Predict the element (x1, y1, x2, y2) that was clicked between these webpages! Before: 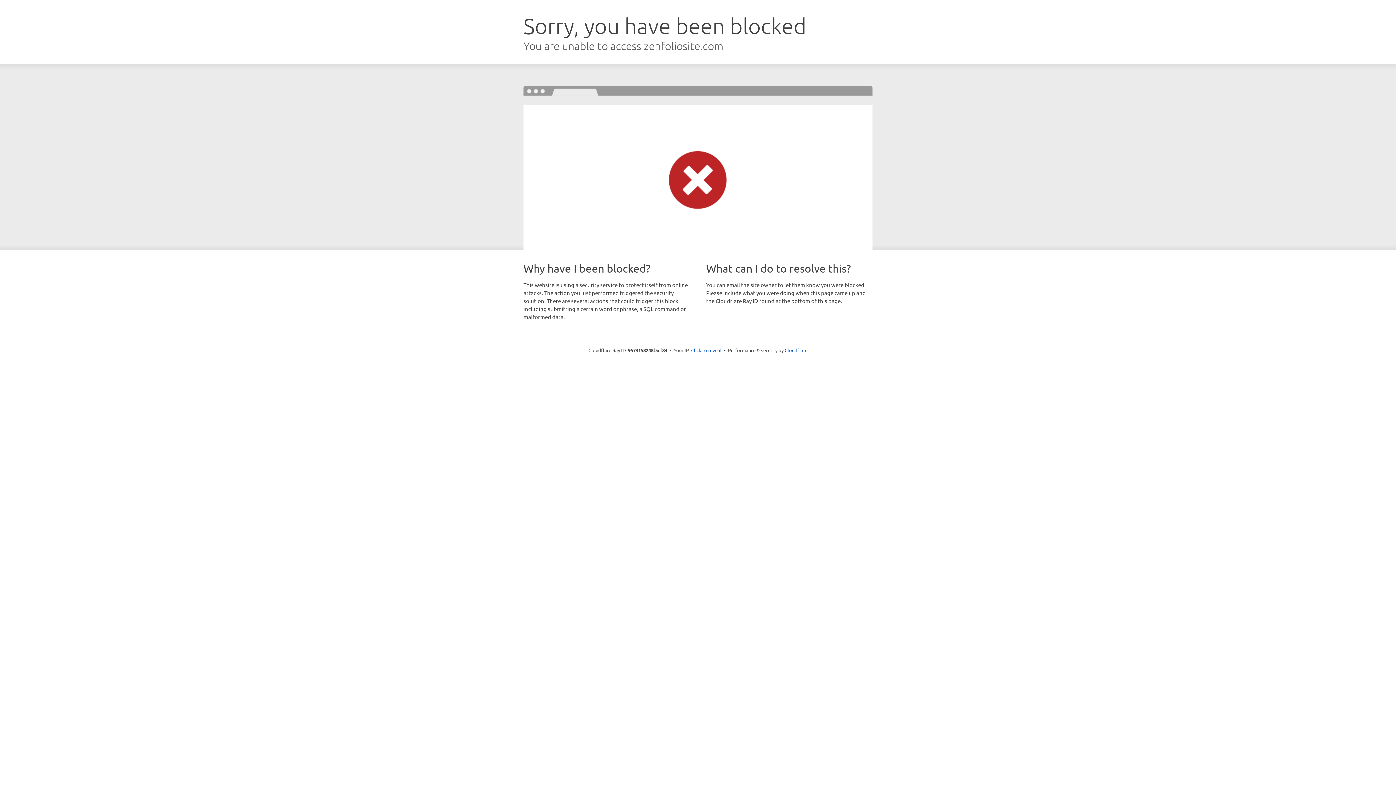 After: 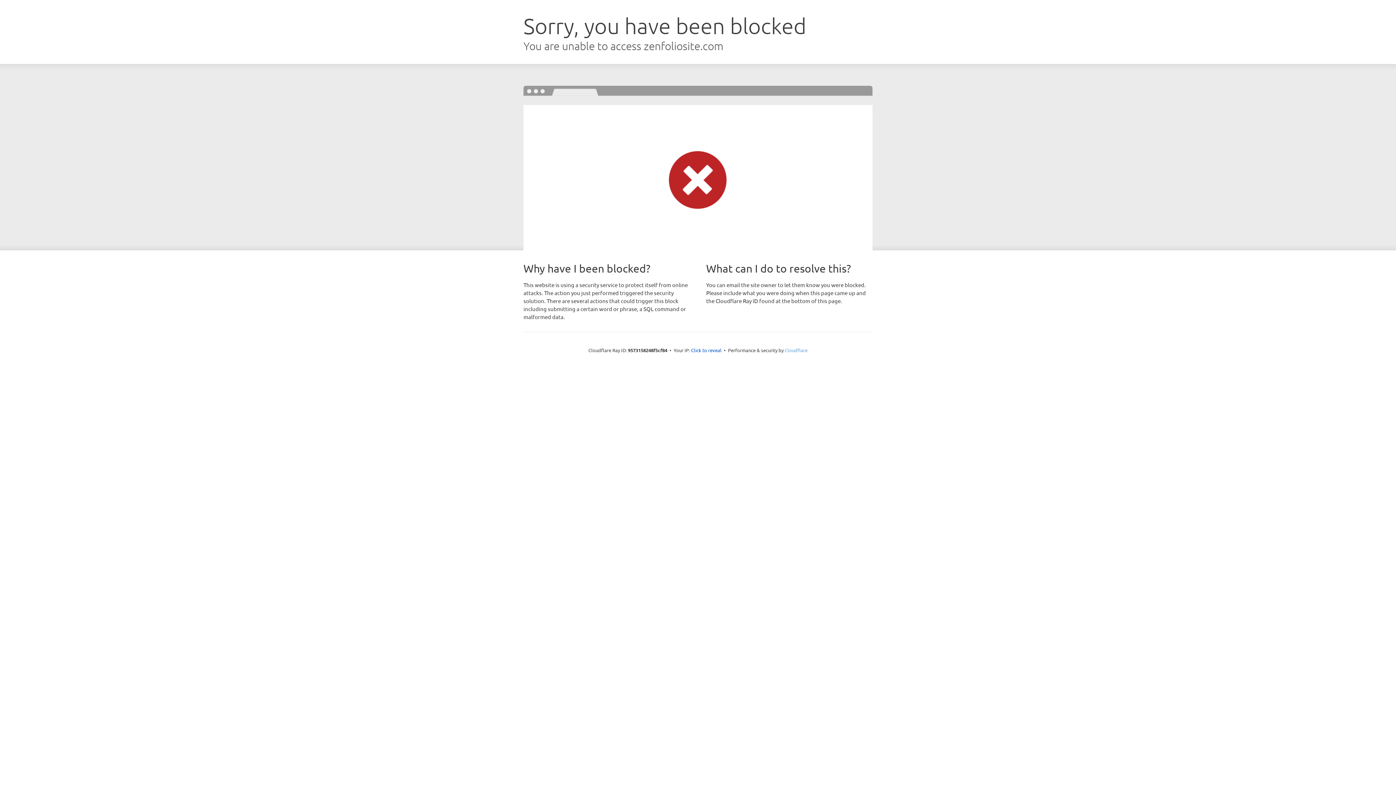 Action: label: Cloudflare bbox: (784, 347, 807, 353)